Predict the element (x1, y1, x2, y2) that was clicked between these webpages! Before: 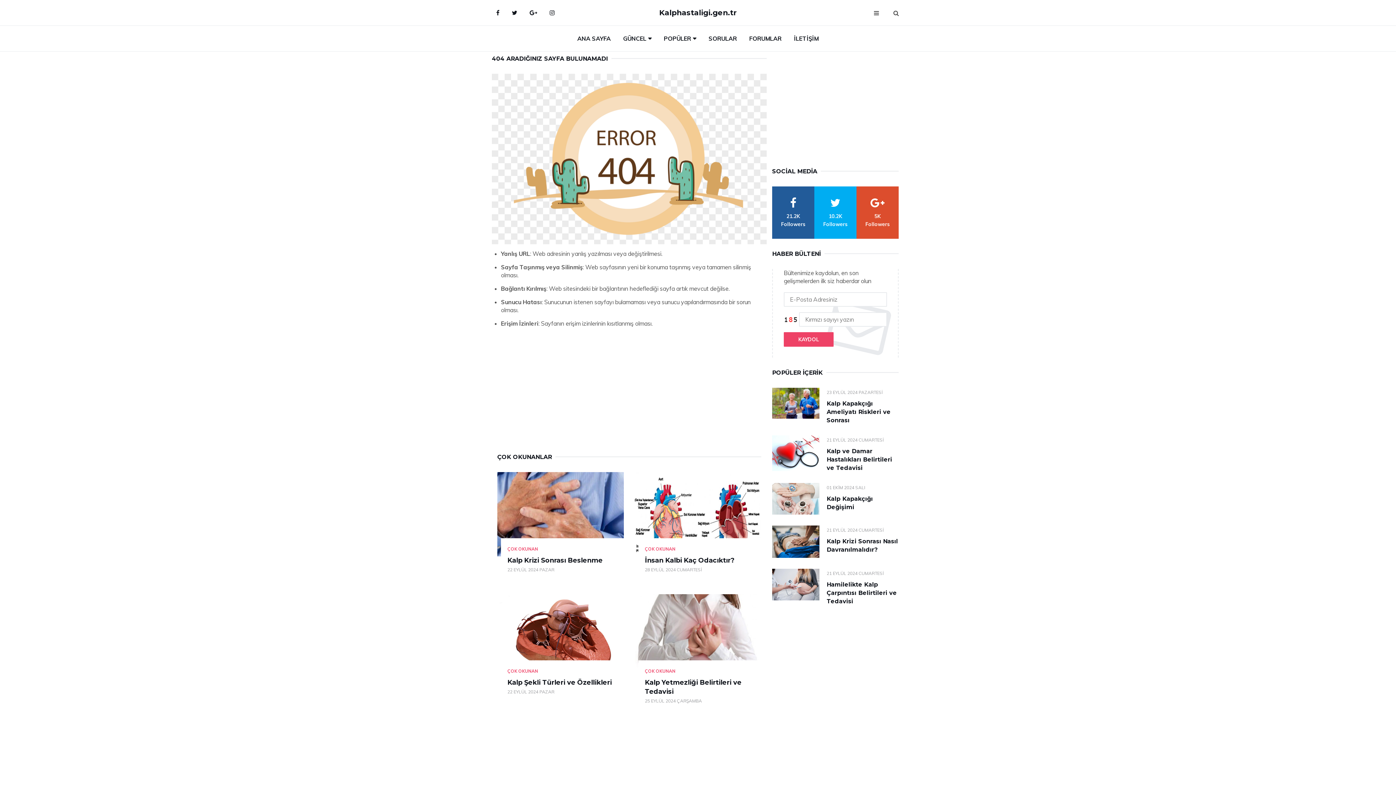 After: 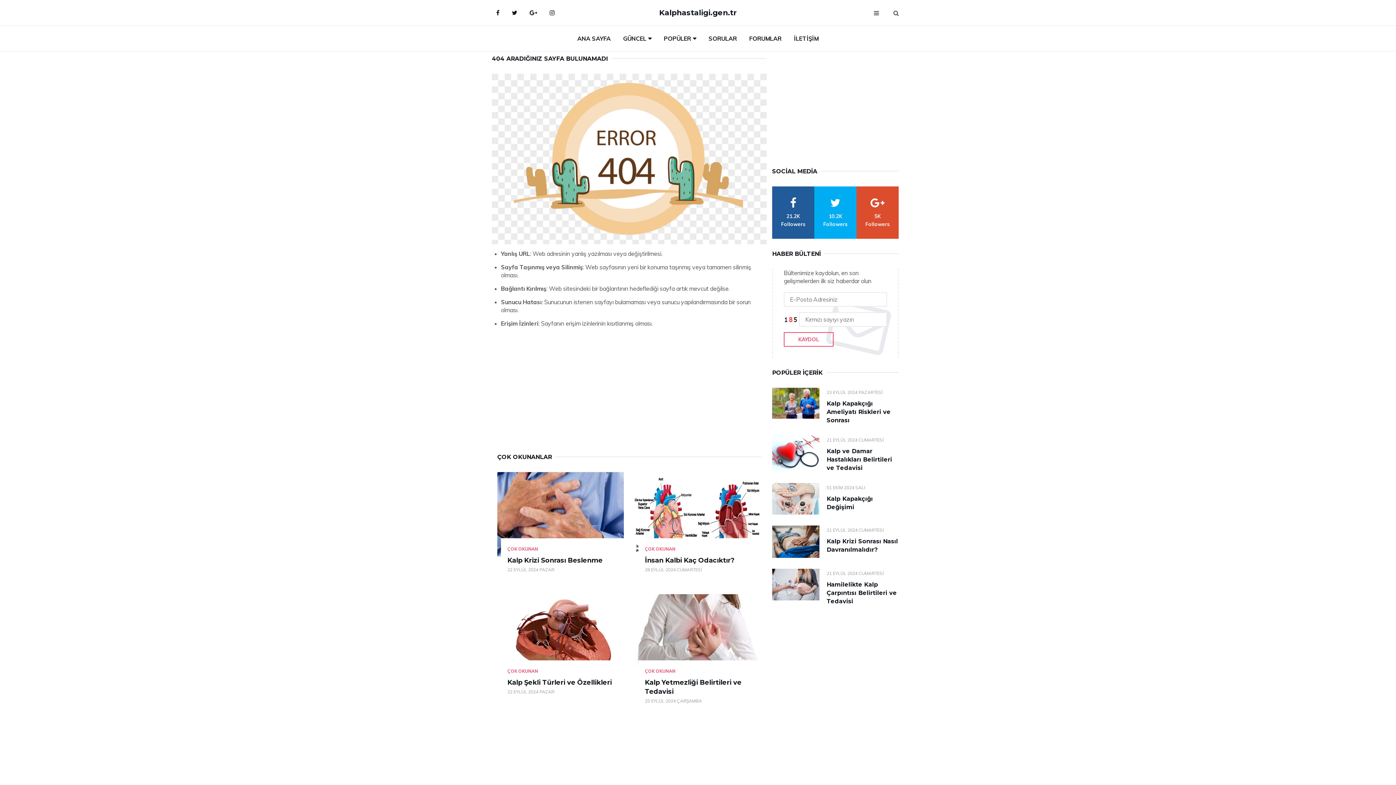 Action: label: KAYDOL bbox: (784, 332, 833, 346)